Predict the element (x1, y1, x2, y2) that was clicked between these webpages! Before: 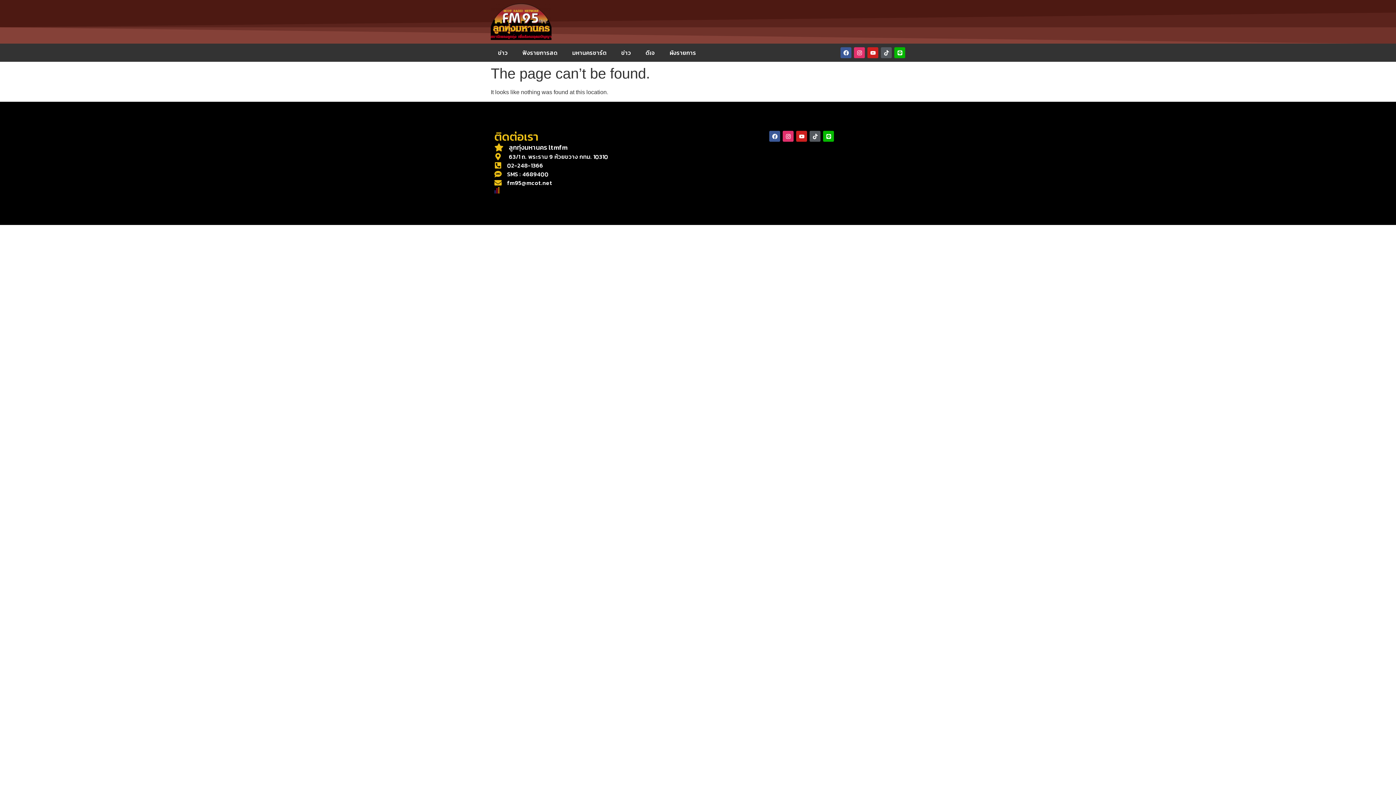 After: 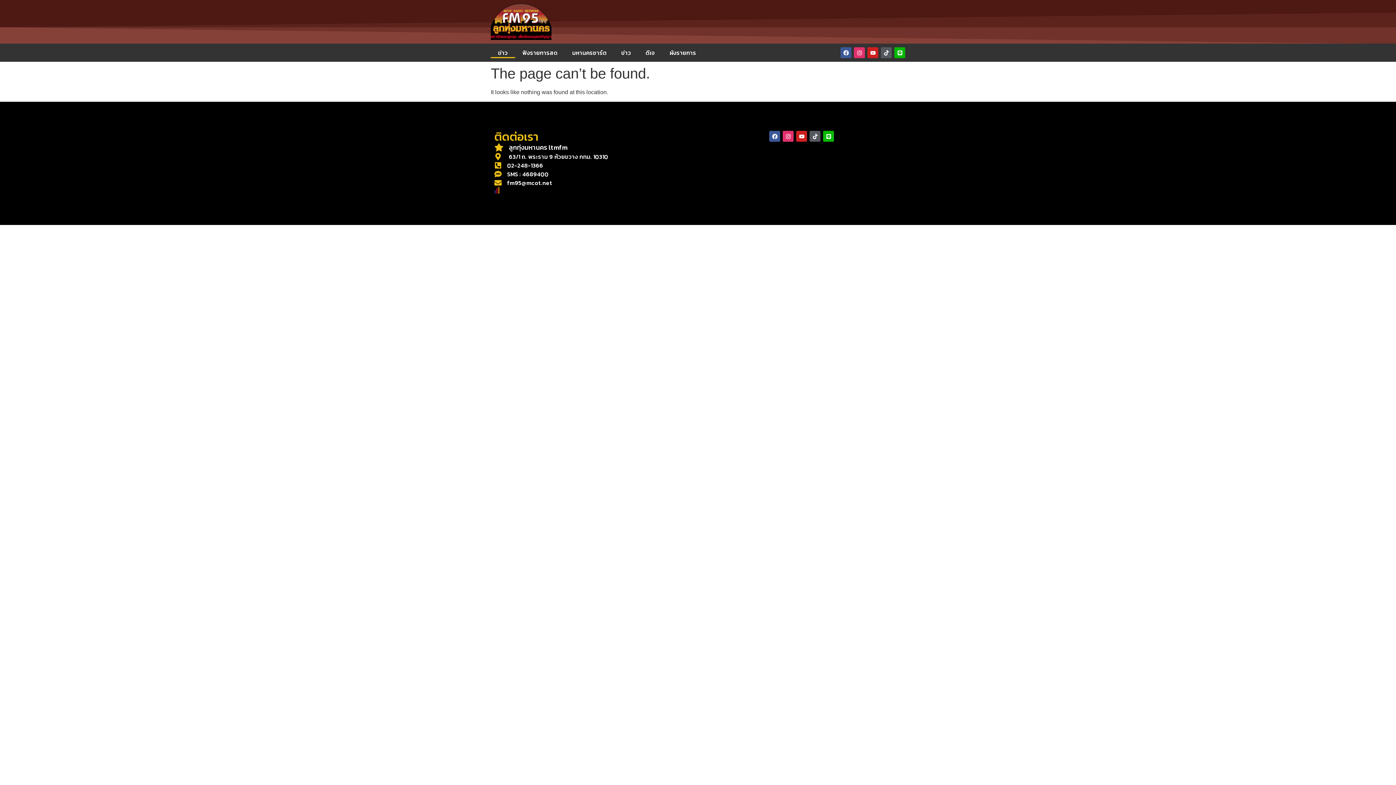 Action: label: ข่าว bbox: (490, 47, 515, 58)